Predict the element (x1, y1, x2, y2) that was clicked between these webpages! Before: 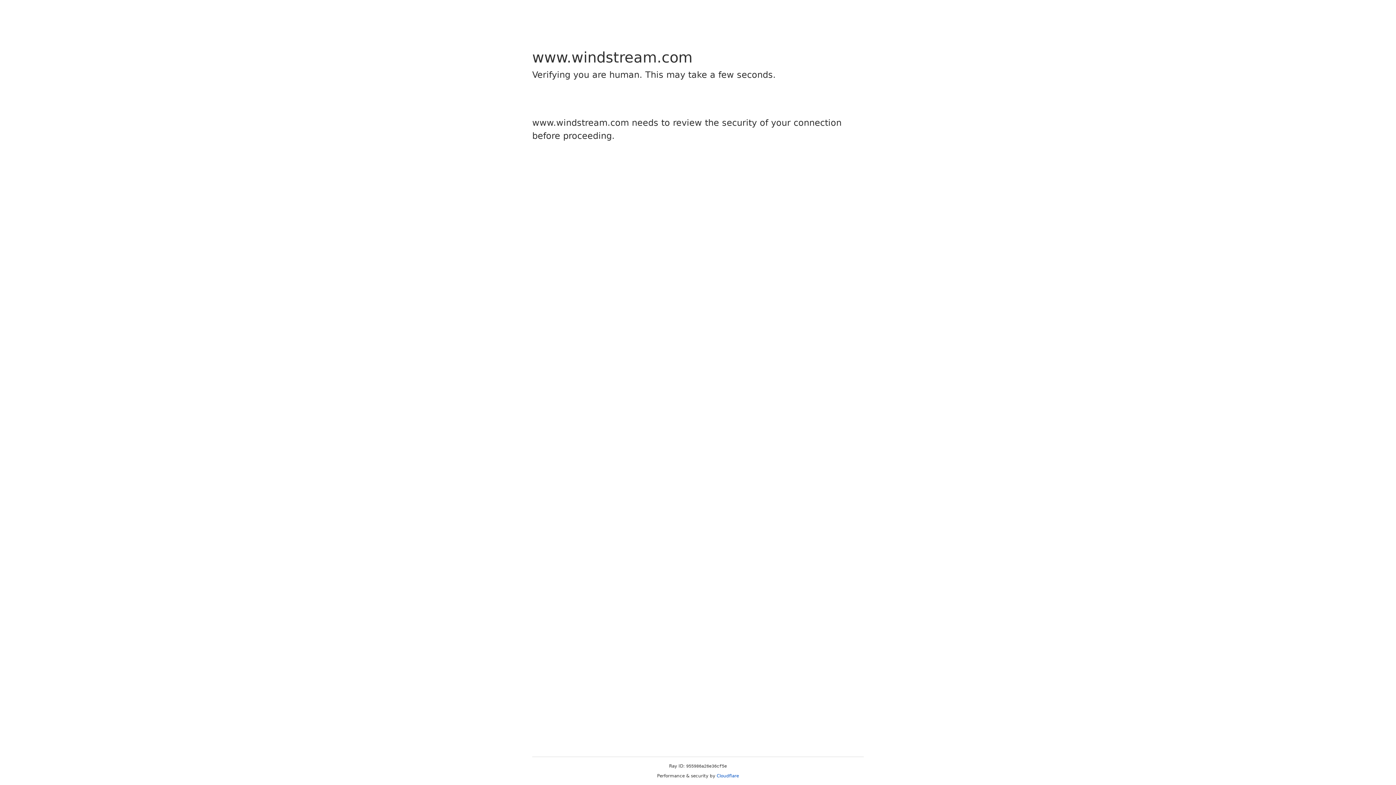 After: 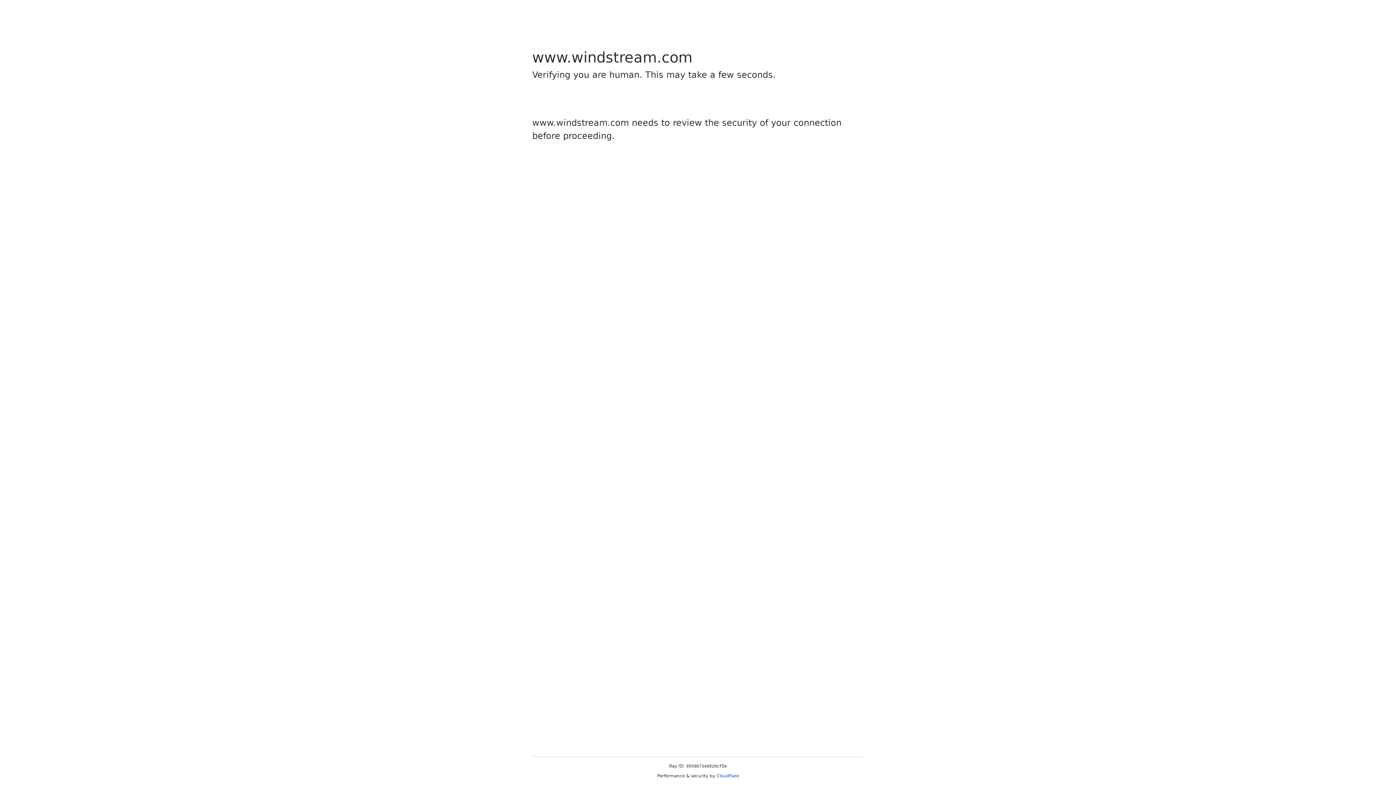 Action: bbox: (716, 773, 739, 778) label: Cloudflare